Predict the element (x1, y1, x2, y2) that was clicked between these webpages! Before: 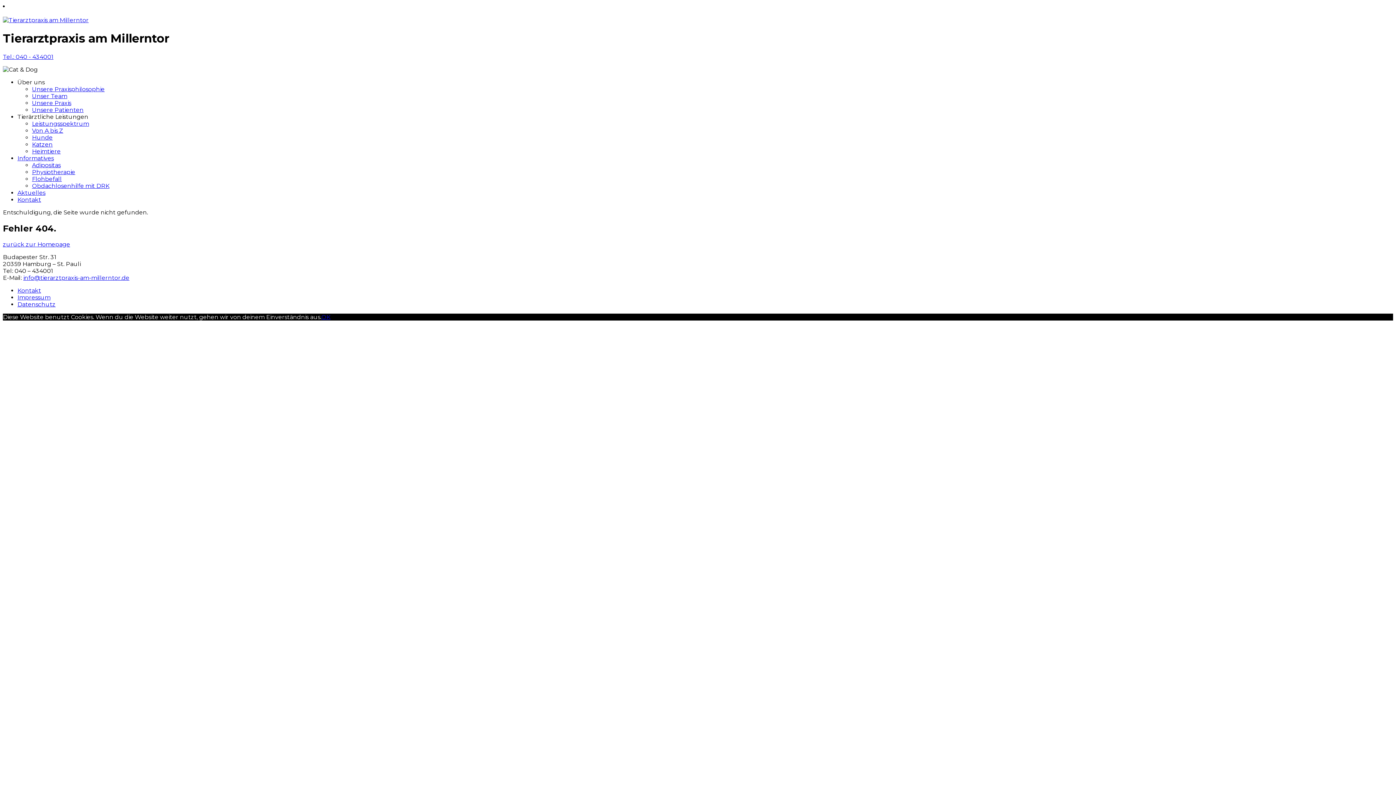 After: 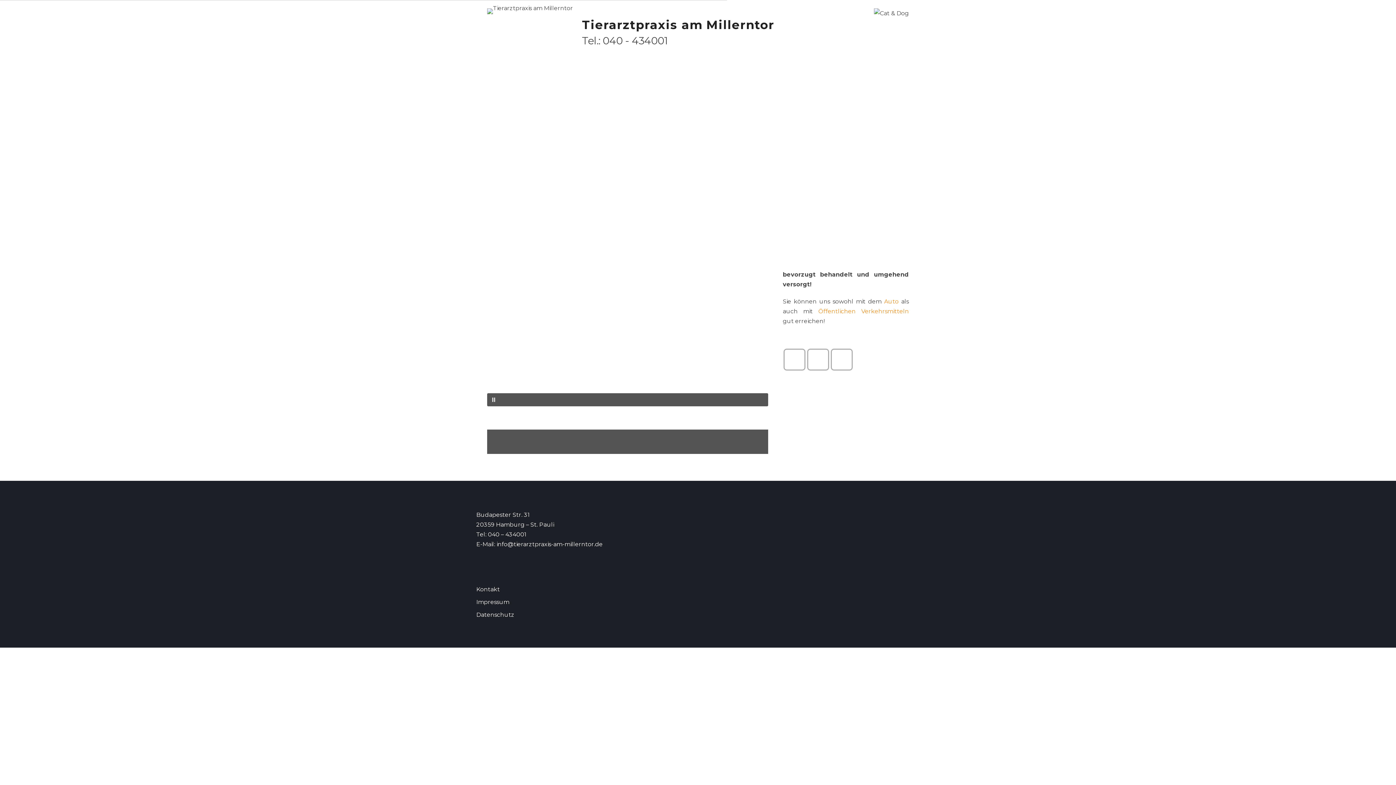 Action: bbox: (32, 99, 71, 106) label: Unsere Praxis